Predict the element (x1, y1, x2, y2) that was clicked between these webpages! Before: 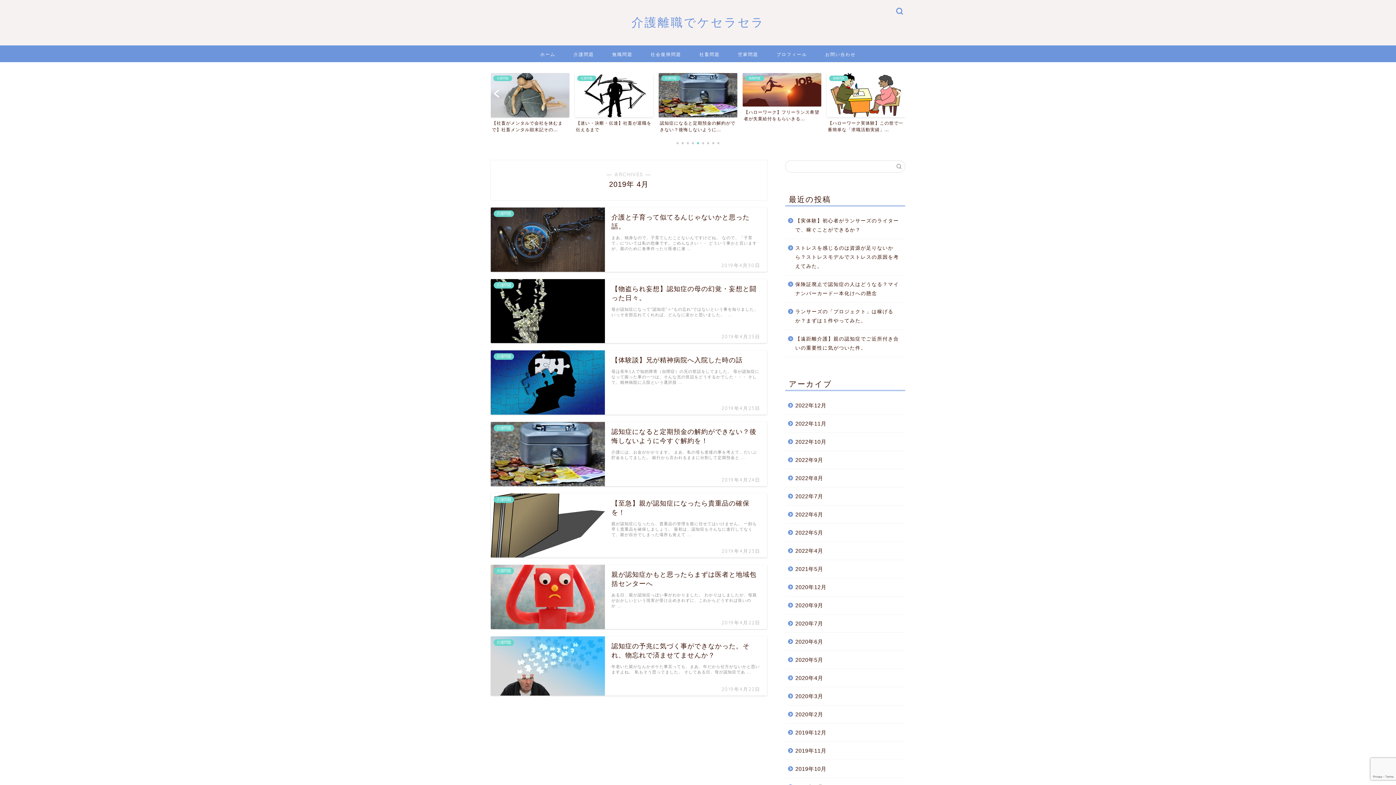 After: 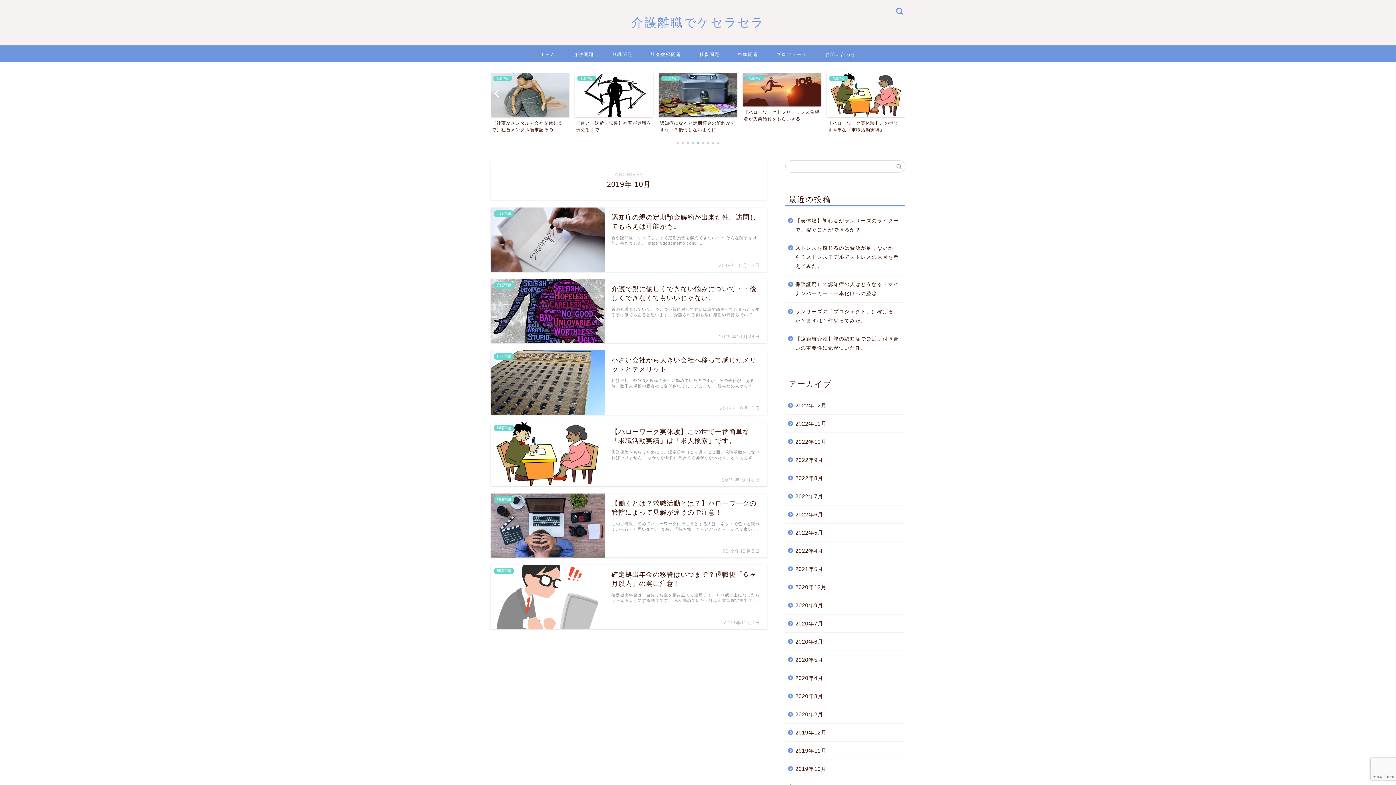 Action: bbox: (785, 760, 904, 778) label: 2019年10月